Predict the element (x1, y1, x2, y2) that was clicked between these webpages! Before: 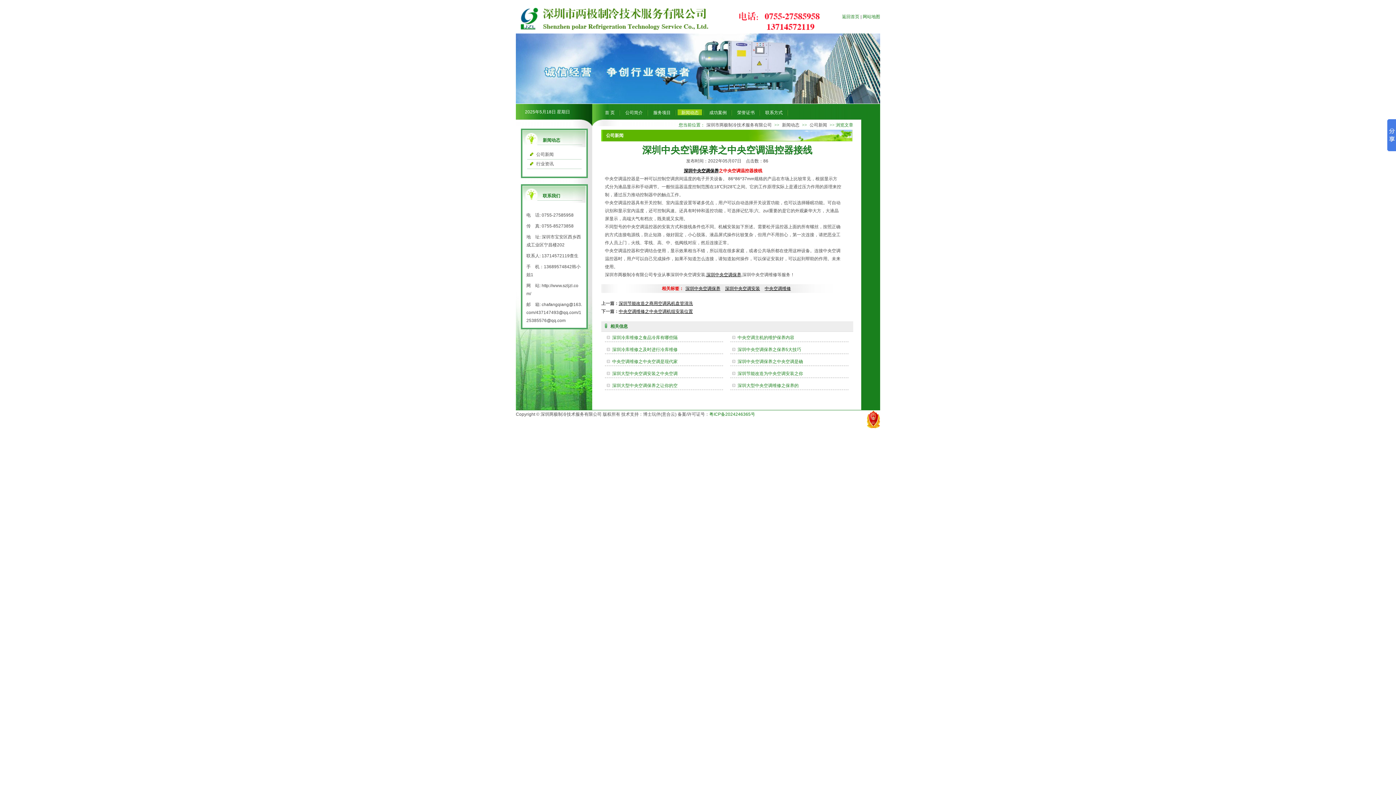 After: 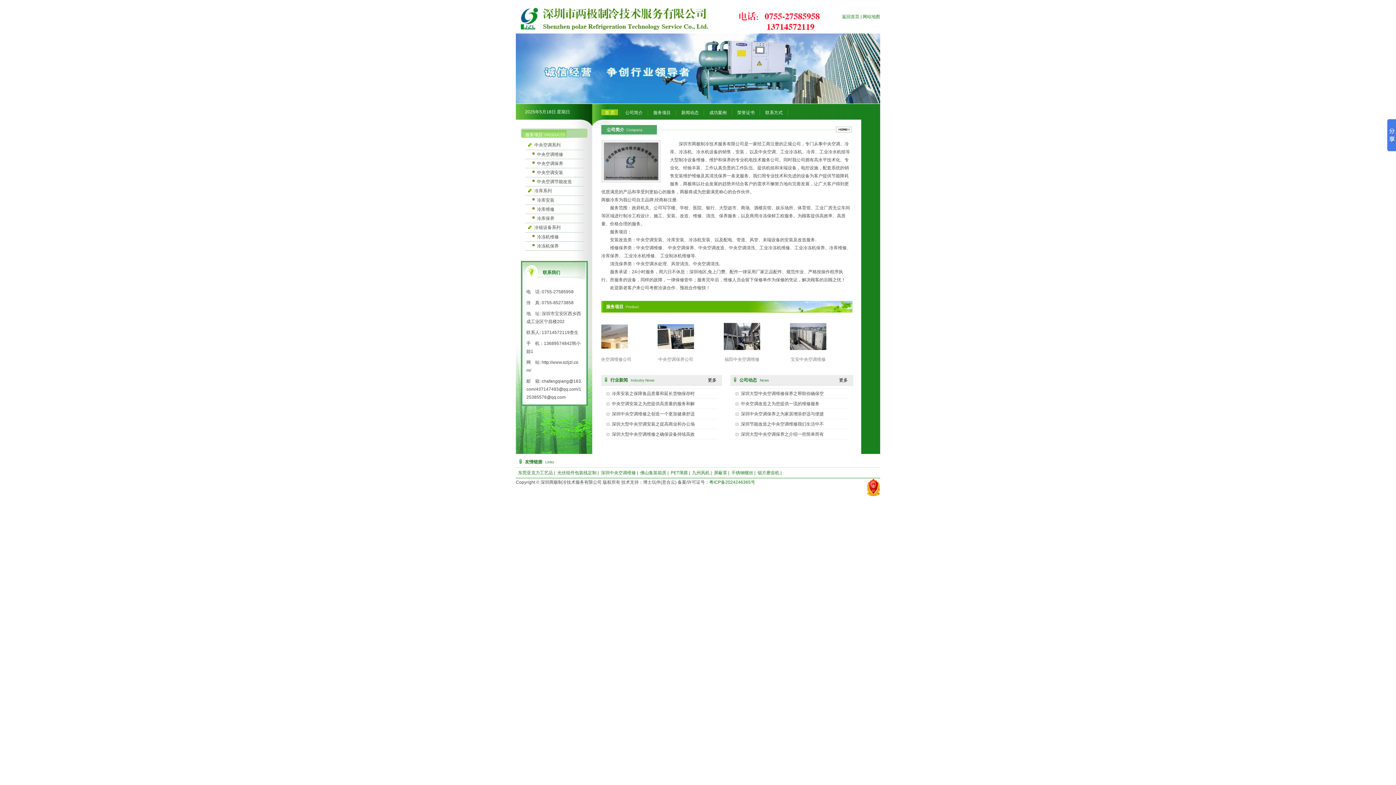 Action: bbox: (706, 272, 741, 277) label: 深圳中央空调保养